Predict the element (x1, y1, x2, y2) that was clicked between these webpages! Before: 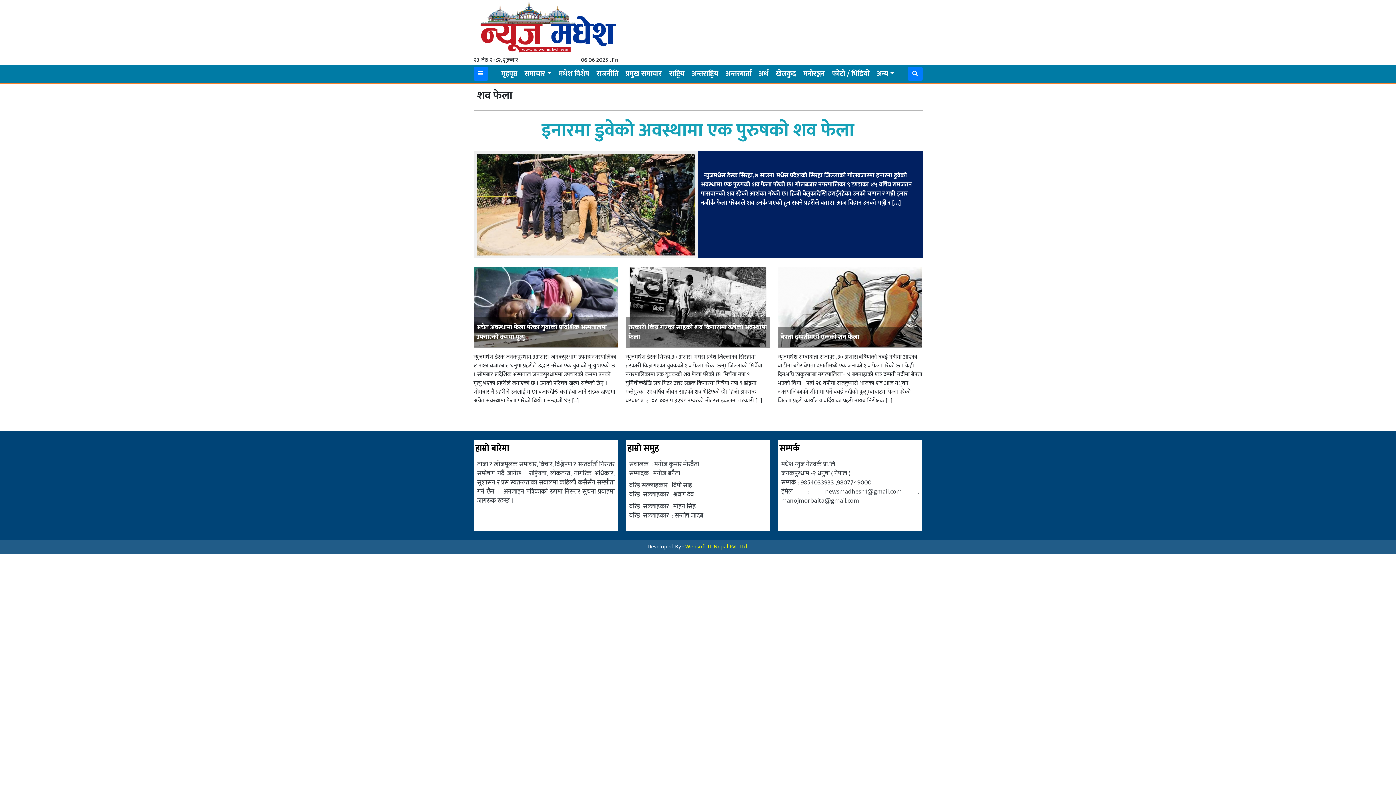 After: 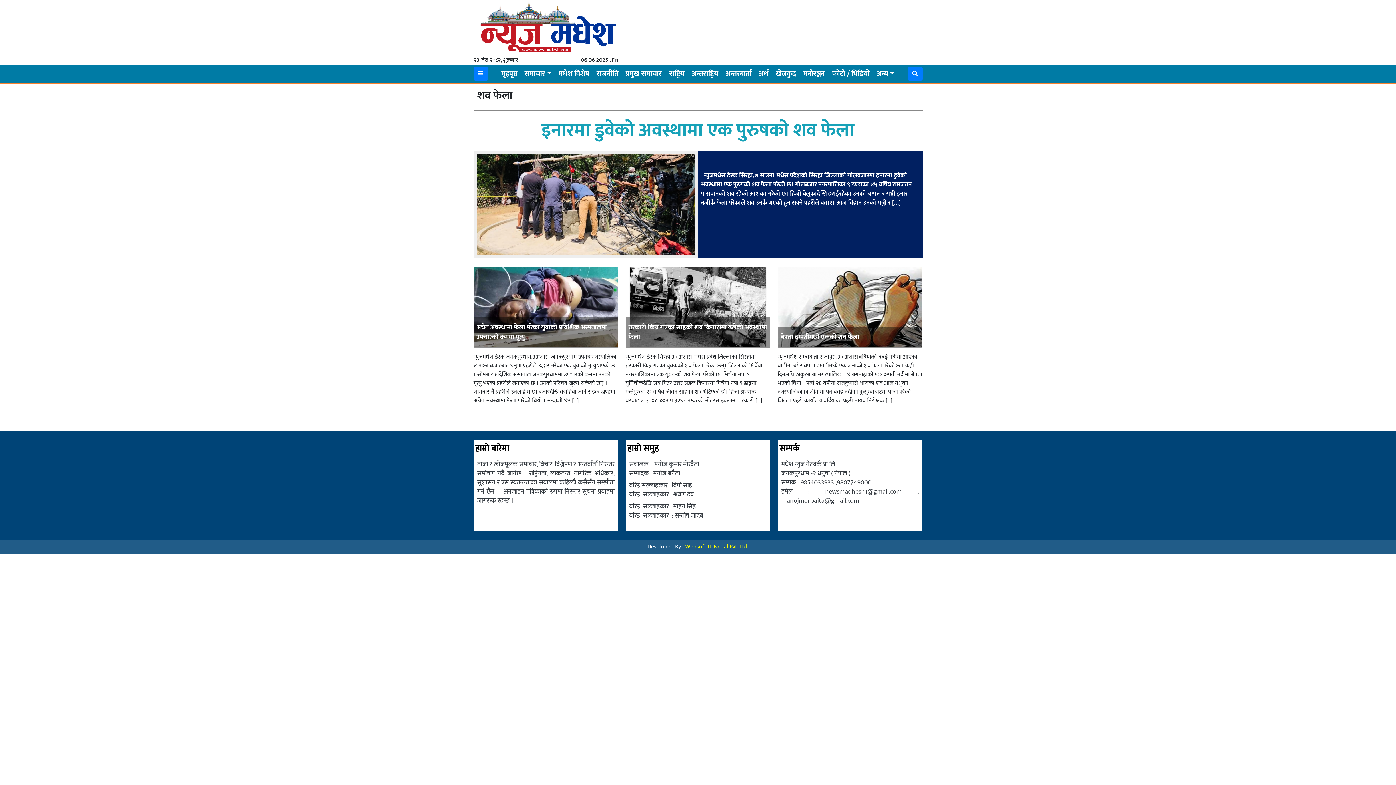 Action: label: Websoft IT Nepal Pvt. Ltd. bbox: (685, 542, 748, 551)